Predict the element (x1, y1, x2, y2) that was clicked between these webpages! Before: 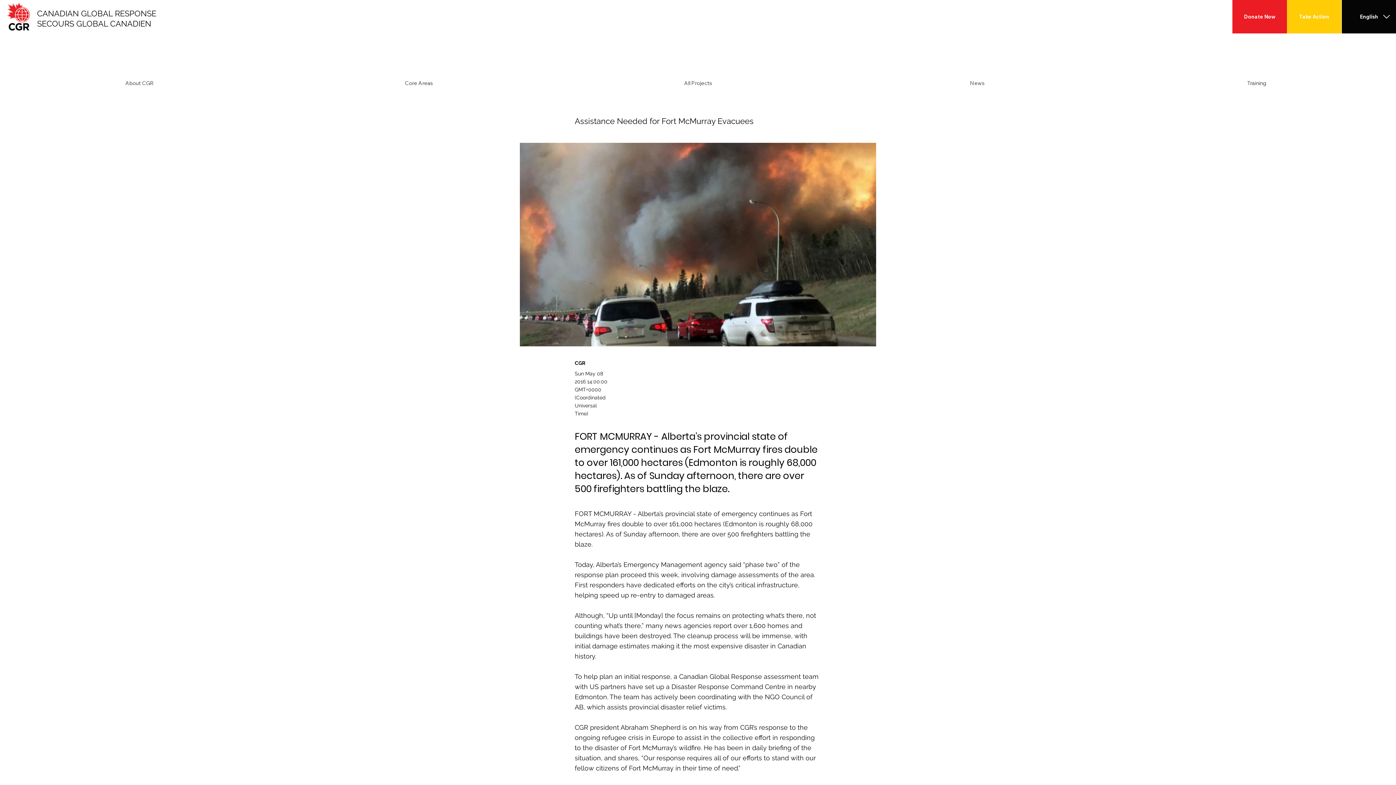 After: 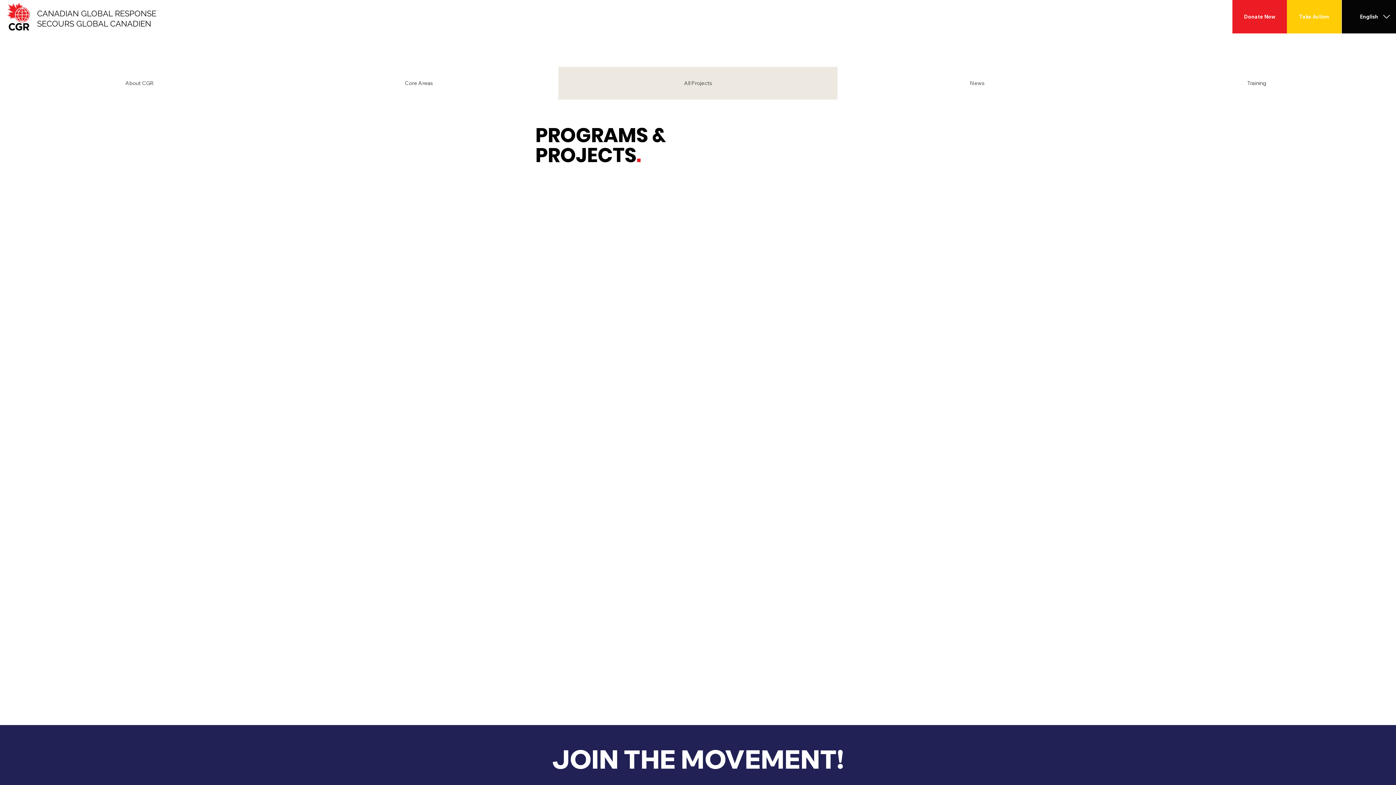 Action: label: All Projects bbox: (558, 66, 837, 99)